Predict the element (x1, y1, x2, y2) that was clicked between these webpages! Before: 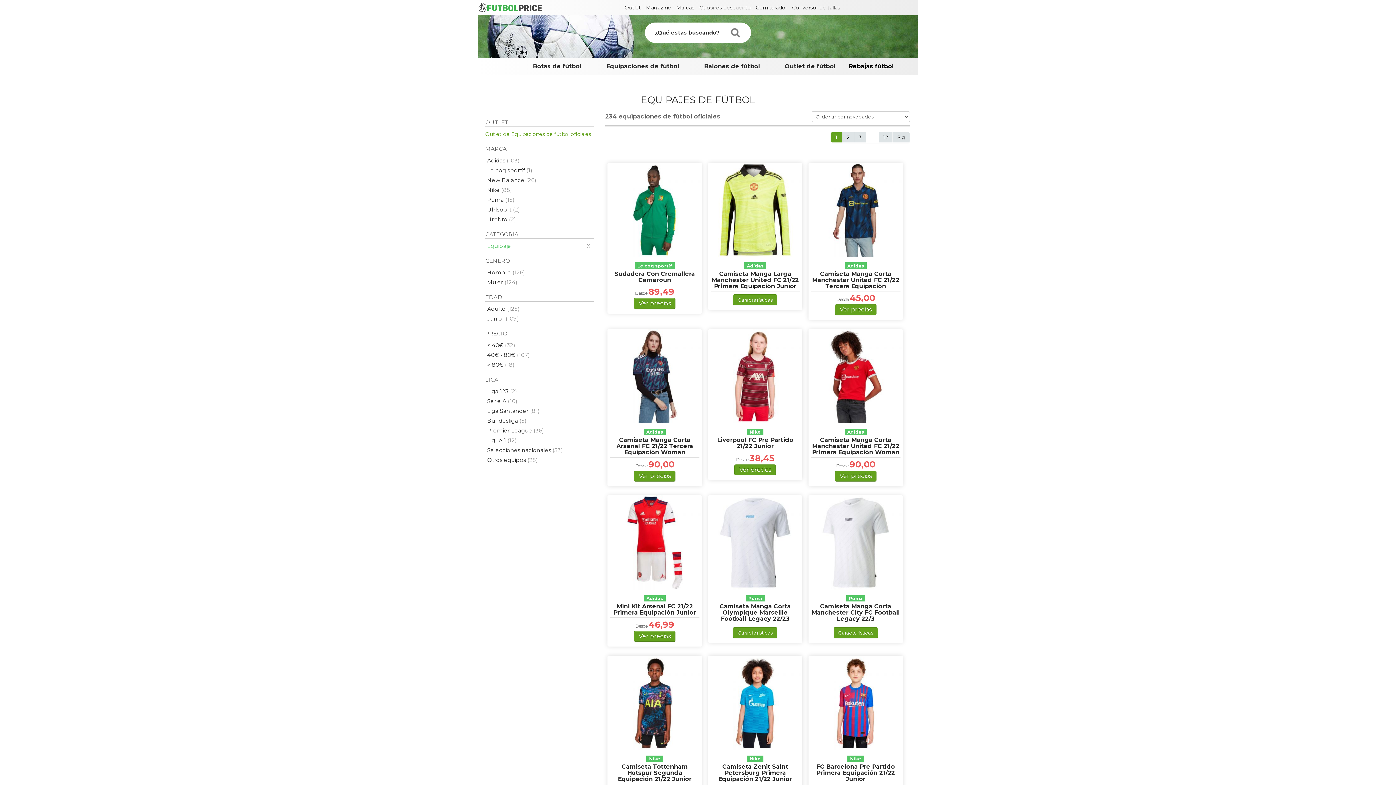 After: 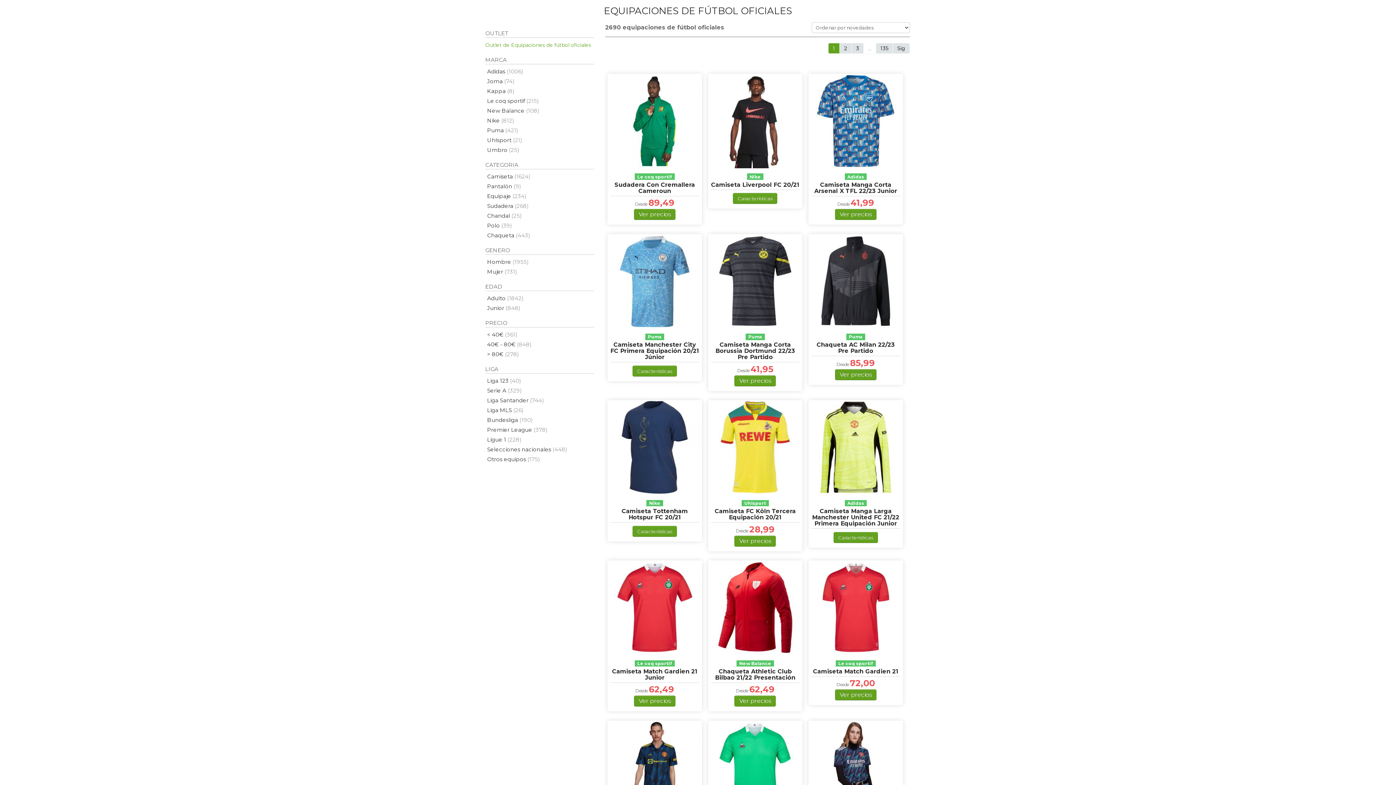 Action: bbox: (586, 242, 590, 249) label: X